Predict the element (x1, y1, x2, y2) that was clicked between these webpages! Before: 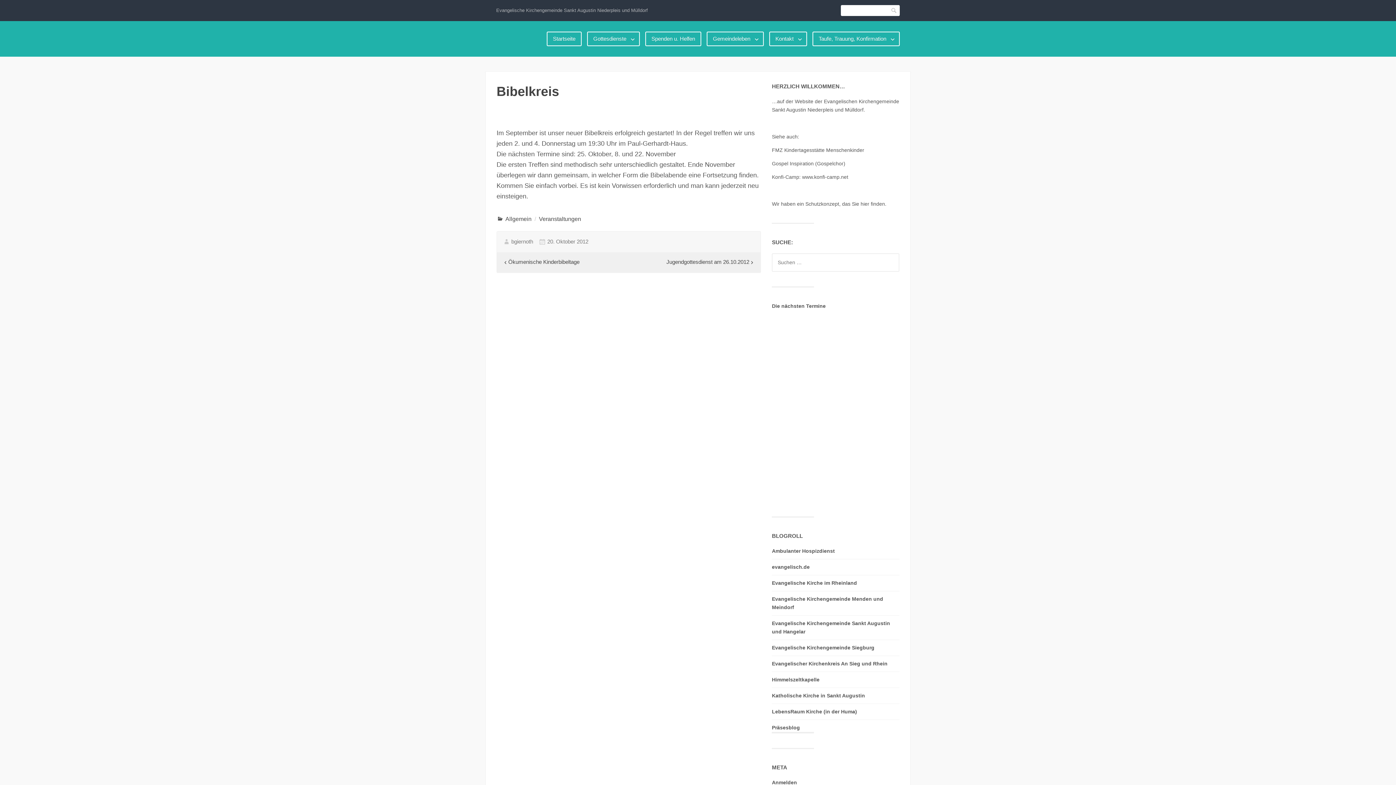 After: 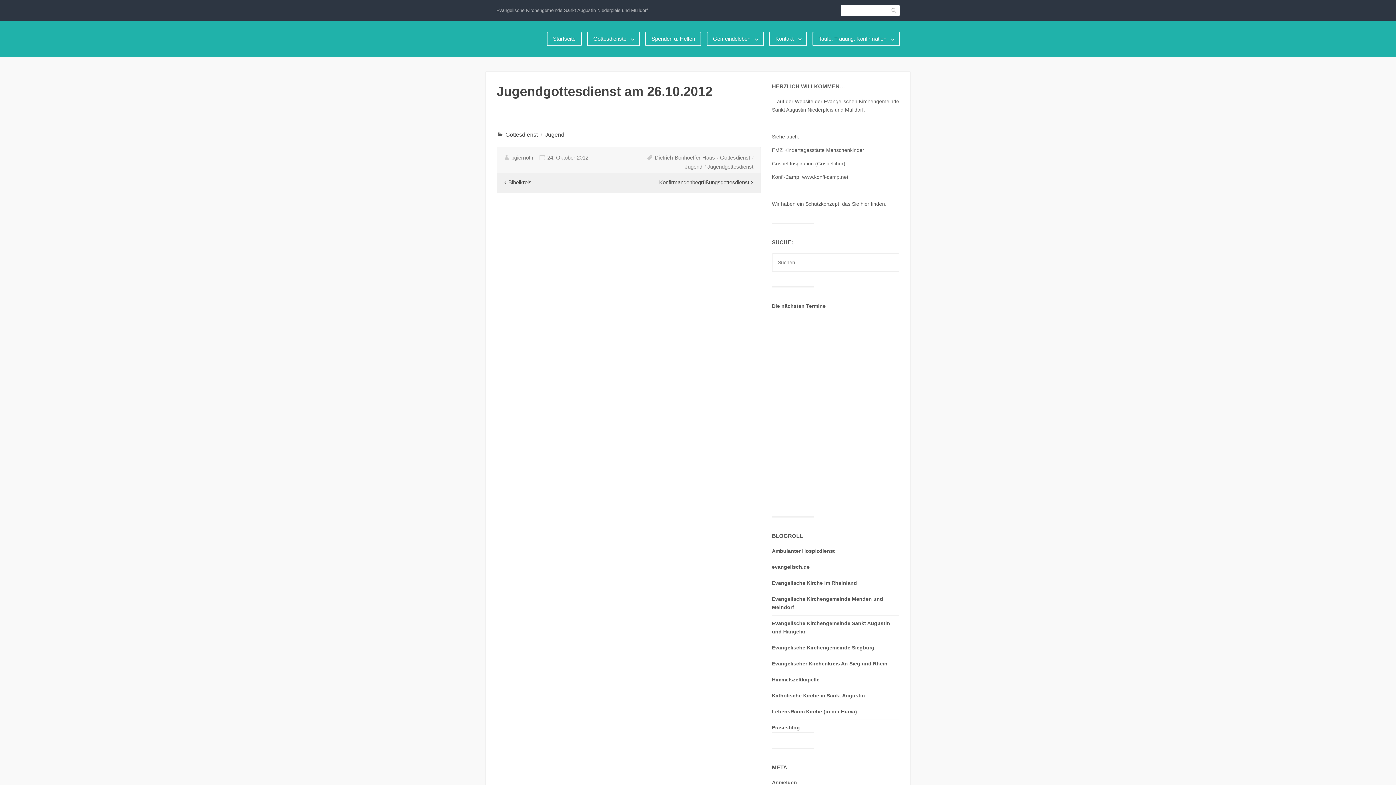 Action: label: Jugendgottesdienst am 26.10.2012 bbox: (666, 259, 754, 265)